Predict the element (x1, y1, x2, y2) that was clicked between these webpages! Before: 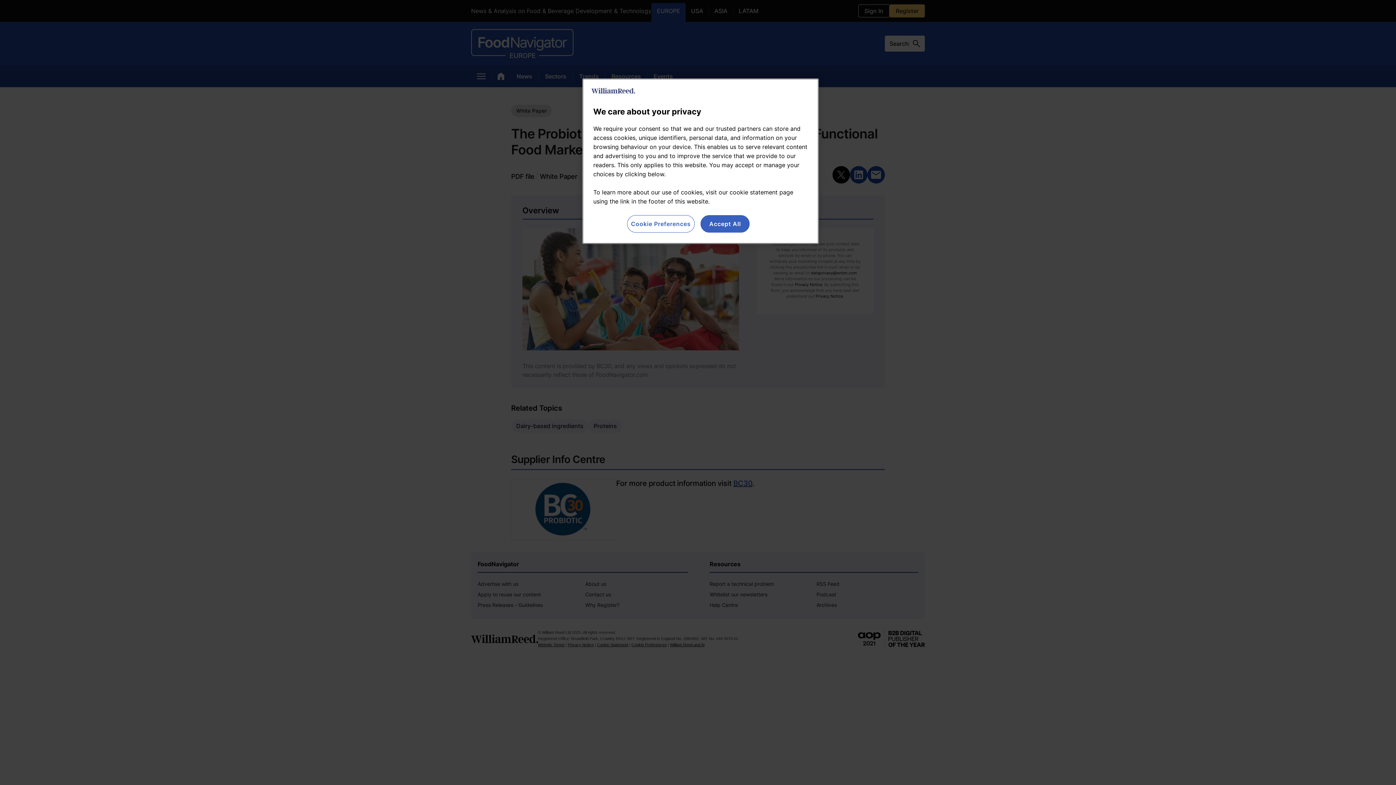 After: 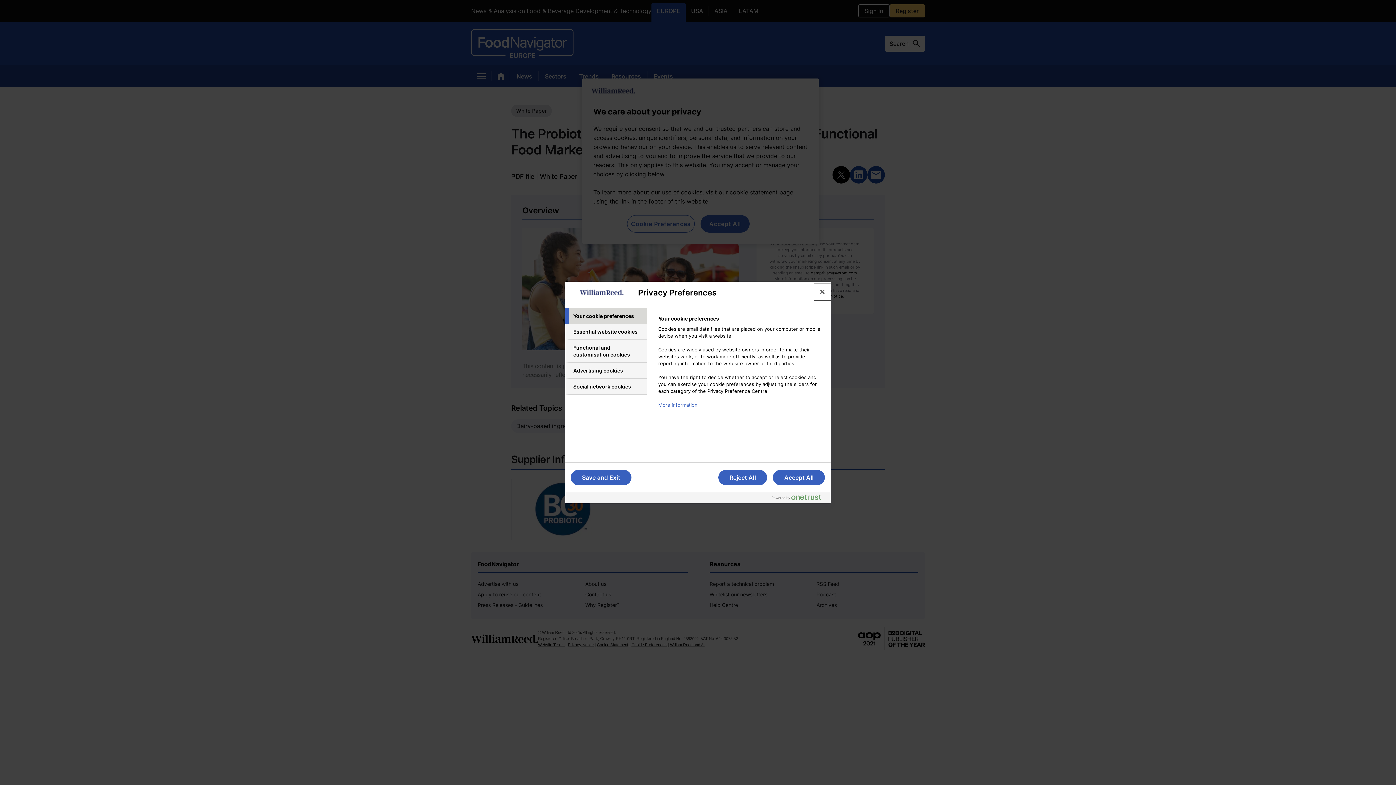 Action: bbox: (627, 215, 694, 232) label: Cookie Preferences